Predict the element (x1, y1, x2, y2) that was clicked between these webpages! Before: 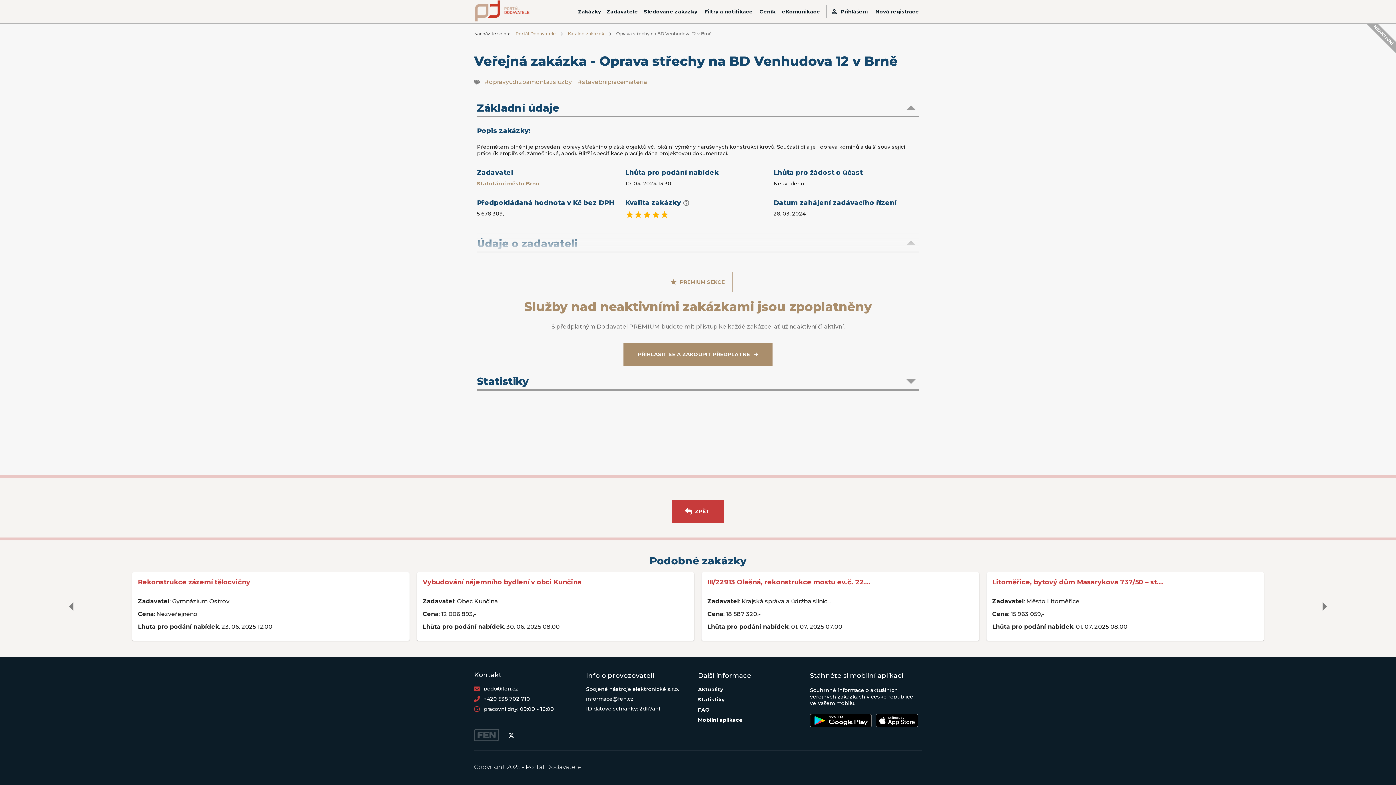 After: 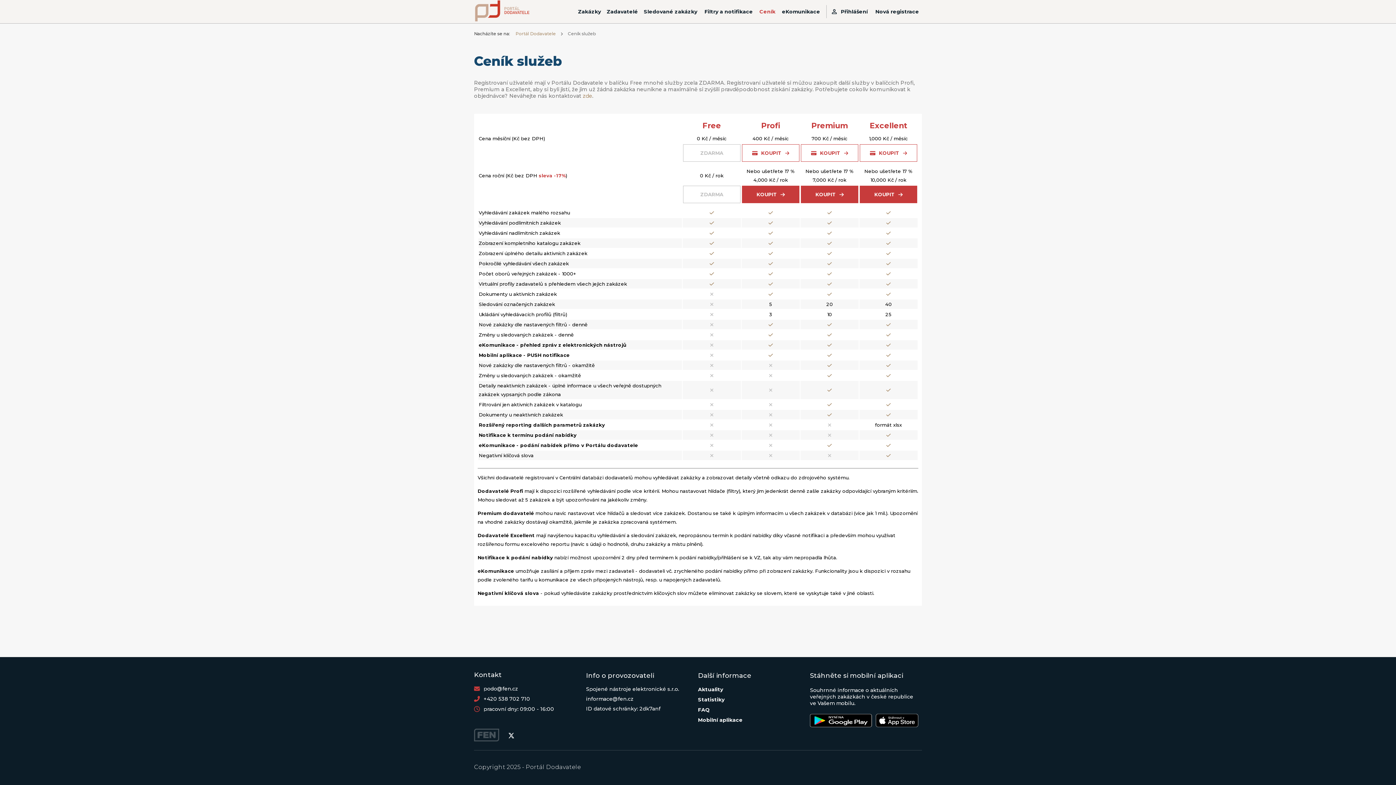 Action: bbox: (756, 7, 779, 14) label: Ceník